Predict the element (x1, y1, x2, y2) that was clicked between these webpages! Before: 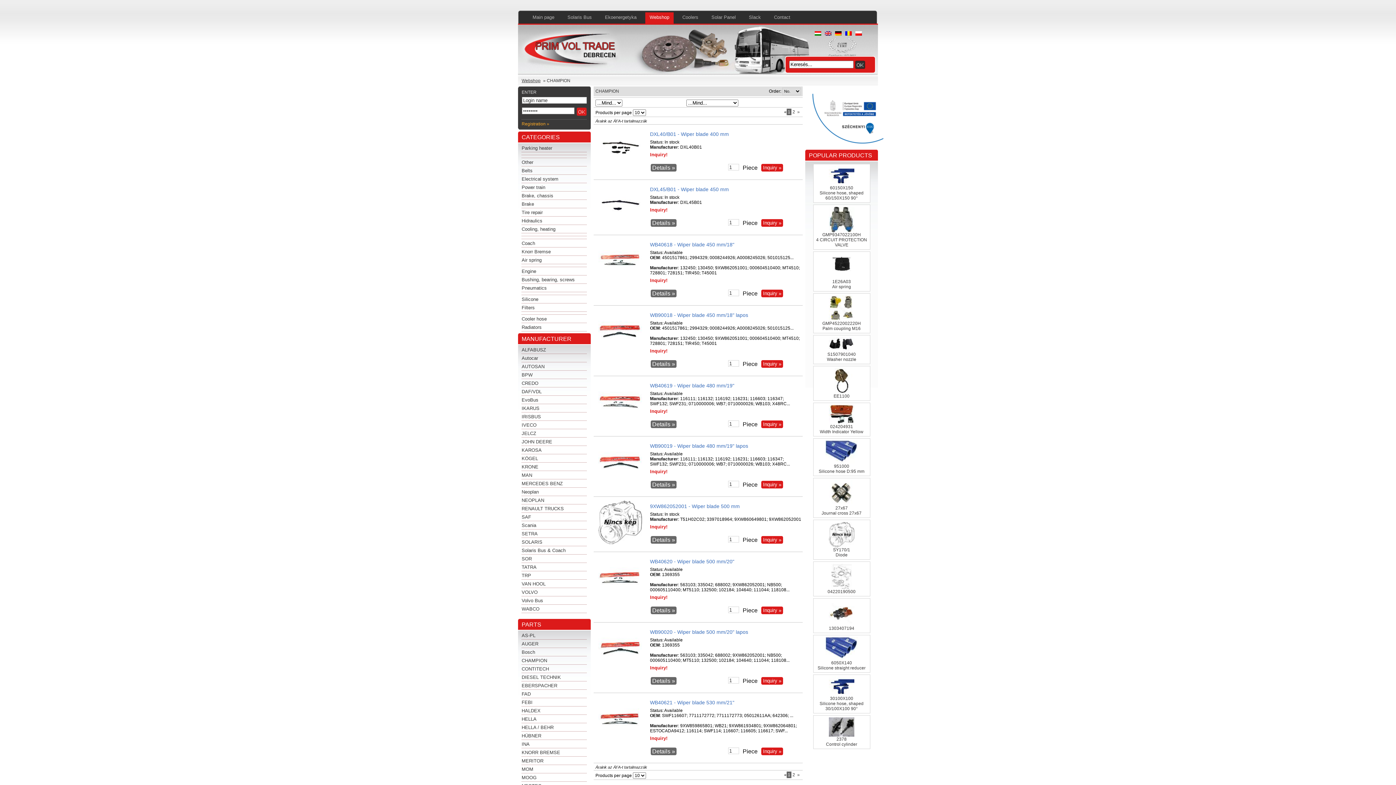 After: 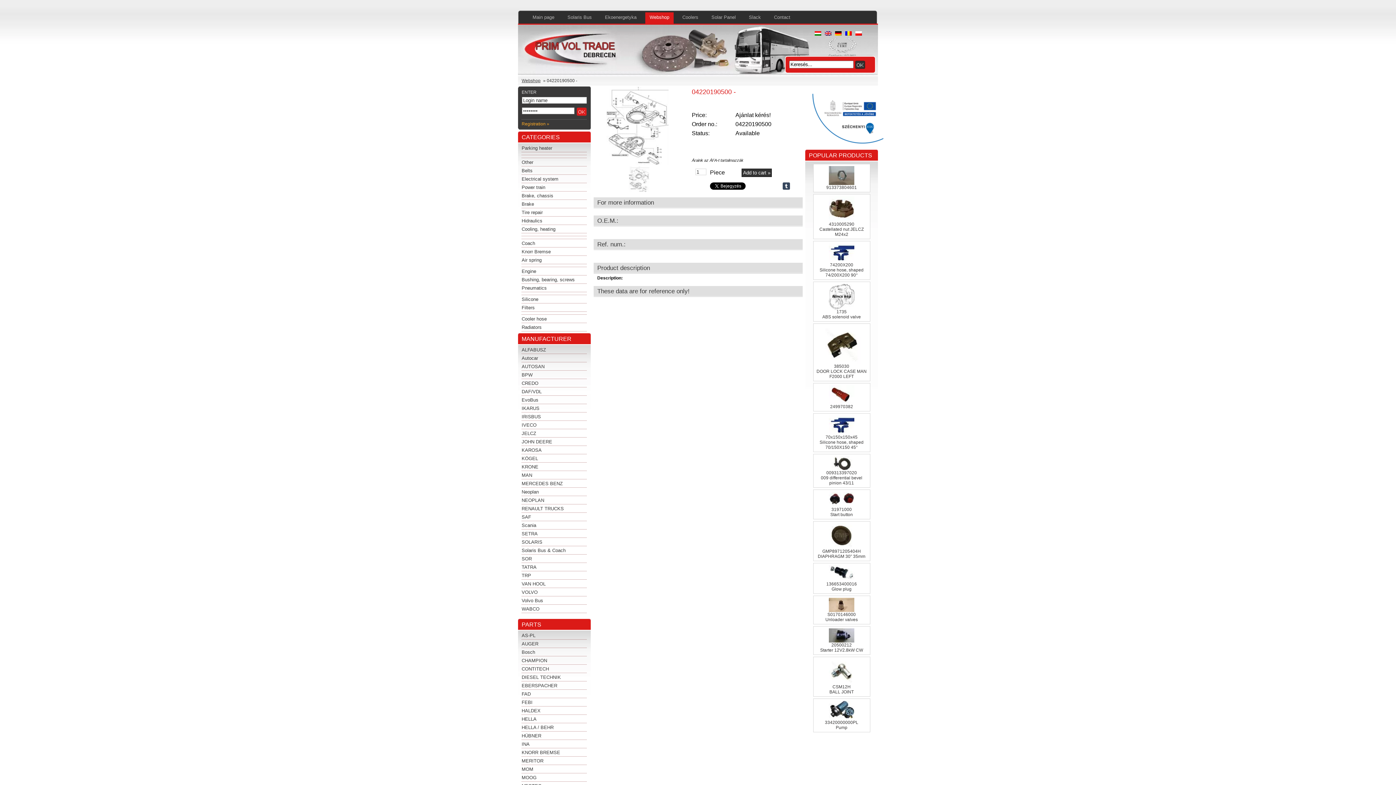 Action: bbox: (827, 589, 855, 594) label: 04220190500
